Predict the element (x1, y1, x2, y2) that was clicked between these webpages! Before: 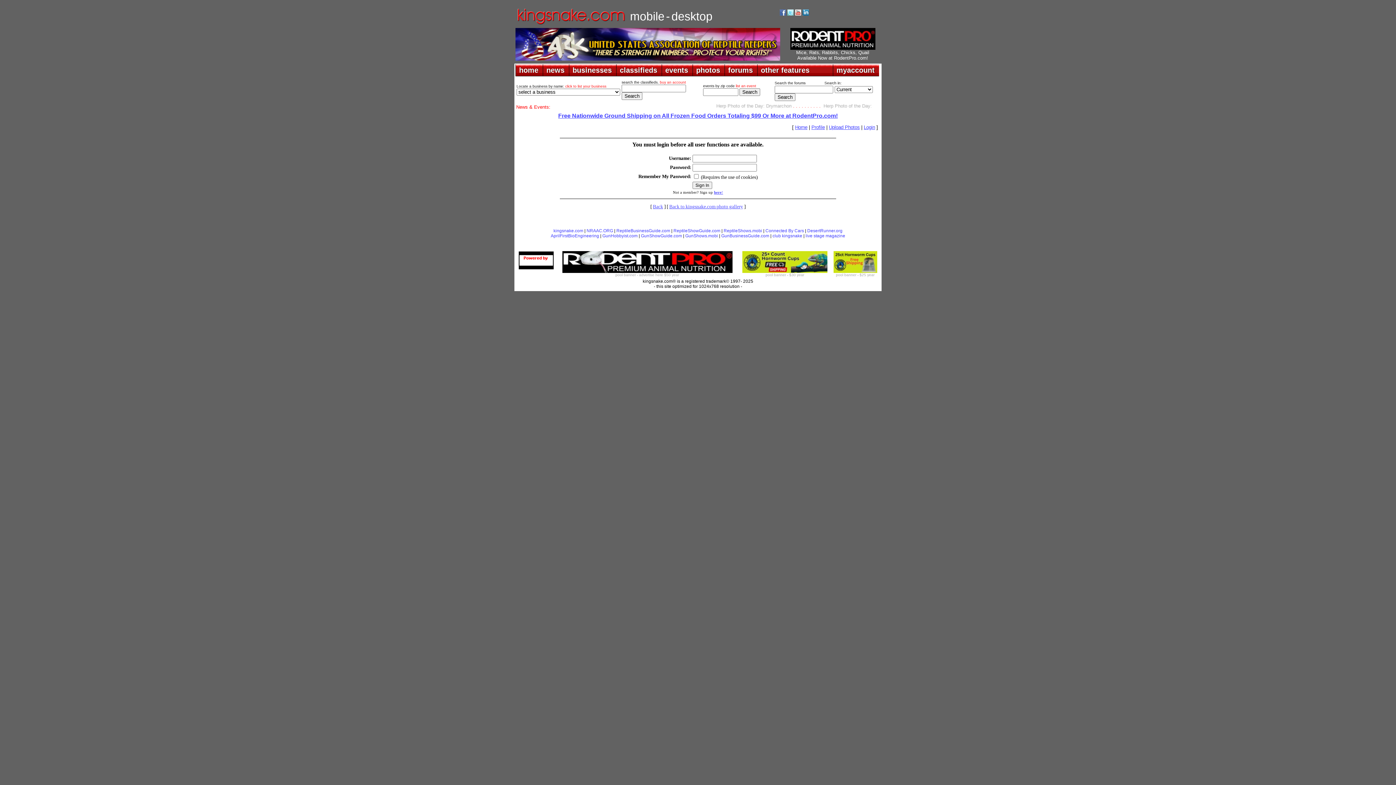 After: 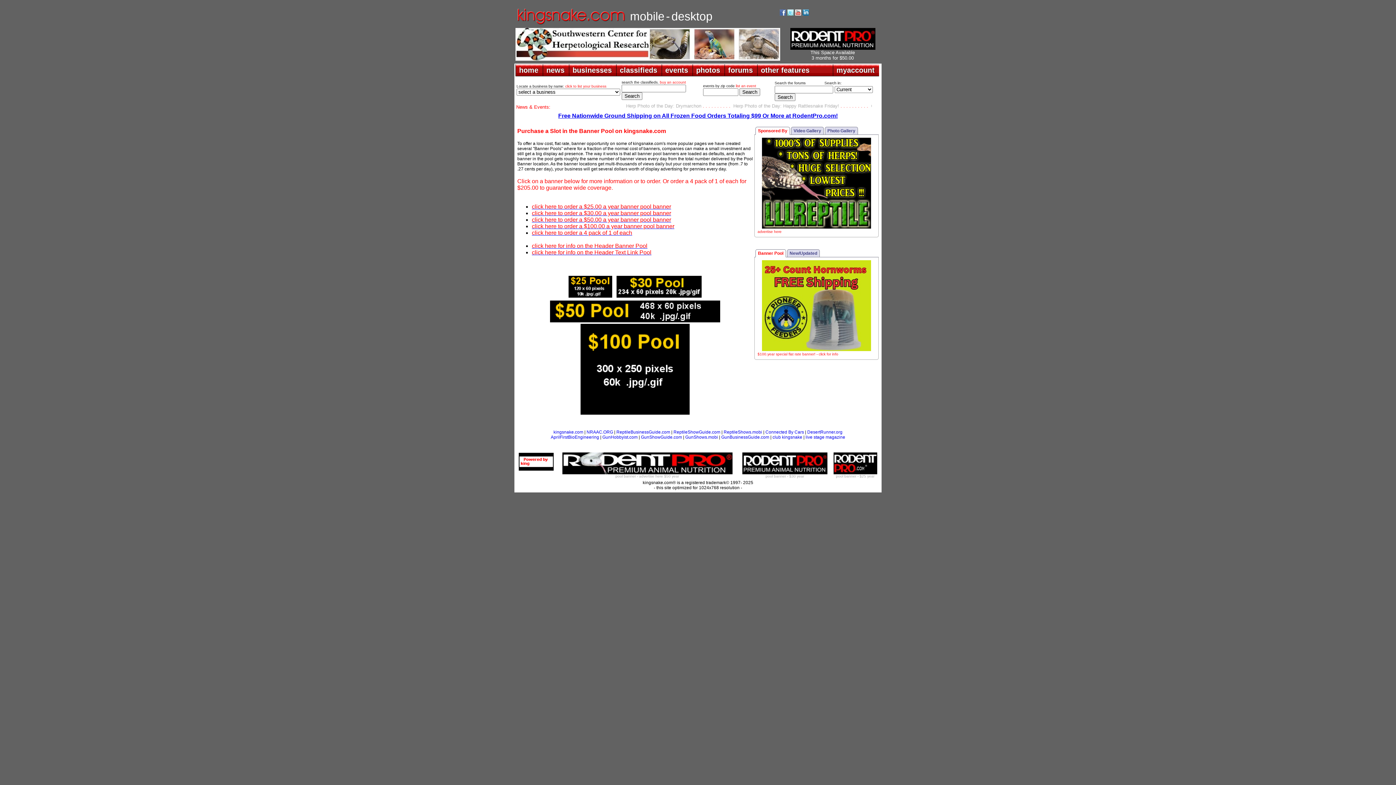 Action: bbox: (765, 271, 804, 277) label: pool banner - $30 year